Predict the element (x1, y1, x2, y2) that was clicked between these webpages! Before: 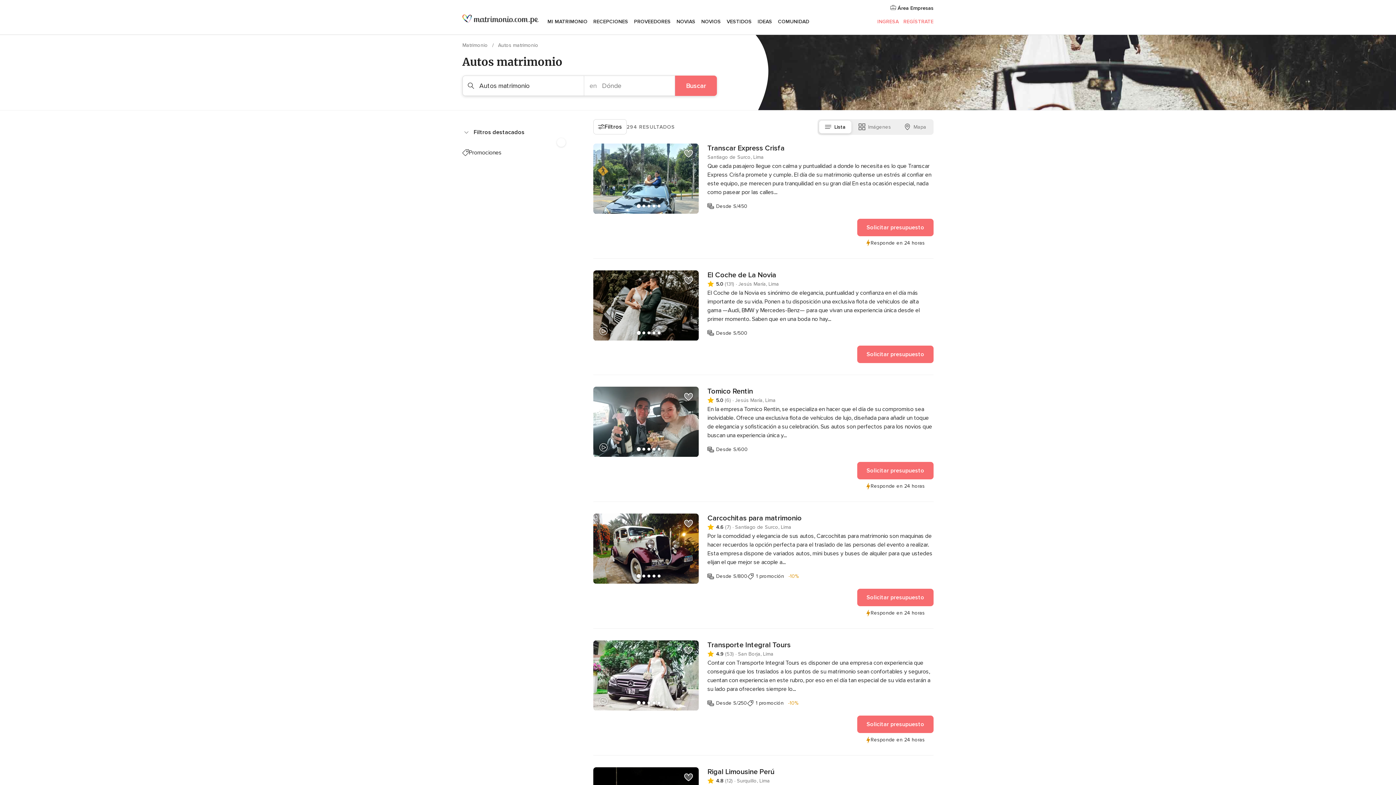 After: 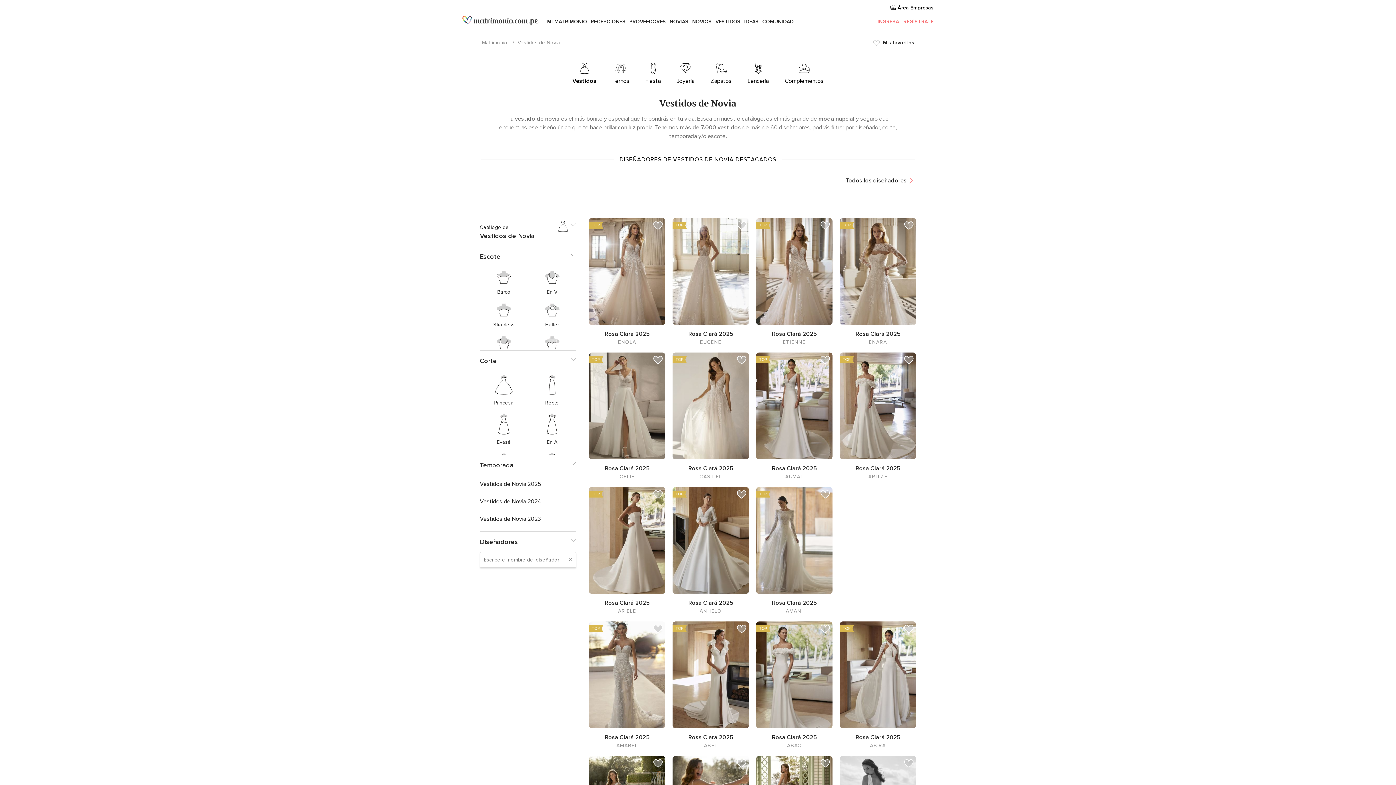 Action: label: VESTIDOS bbox: (724, 9, 754, 34)